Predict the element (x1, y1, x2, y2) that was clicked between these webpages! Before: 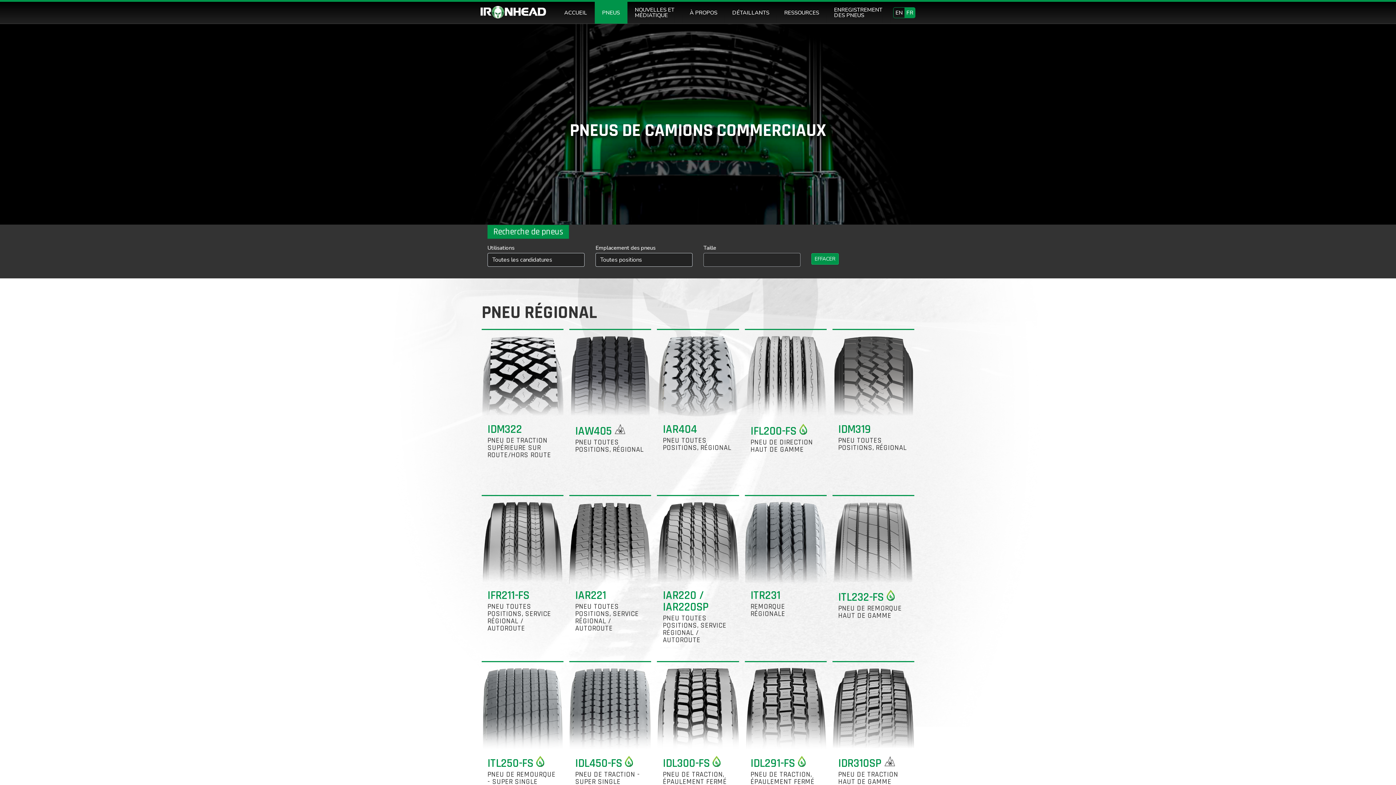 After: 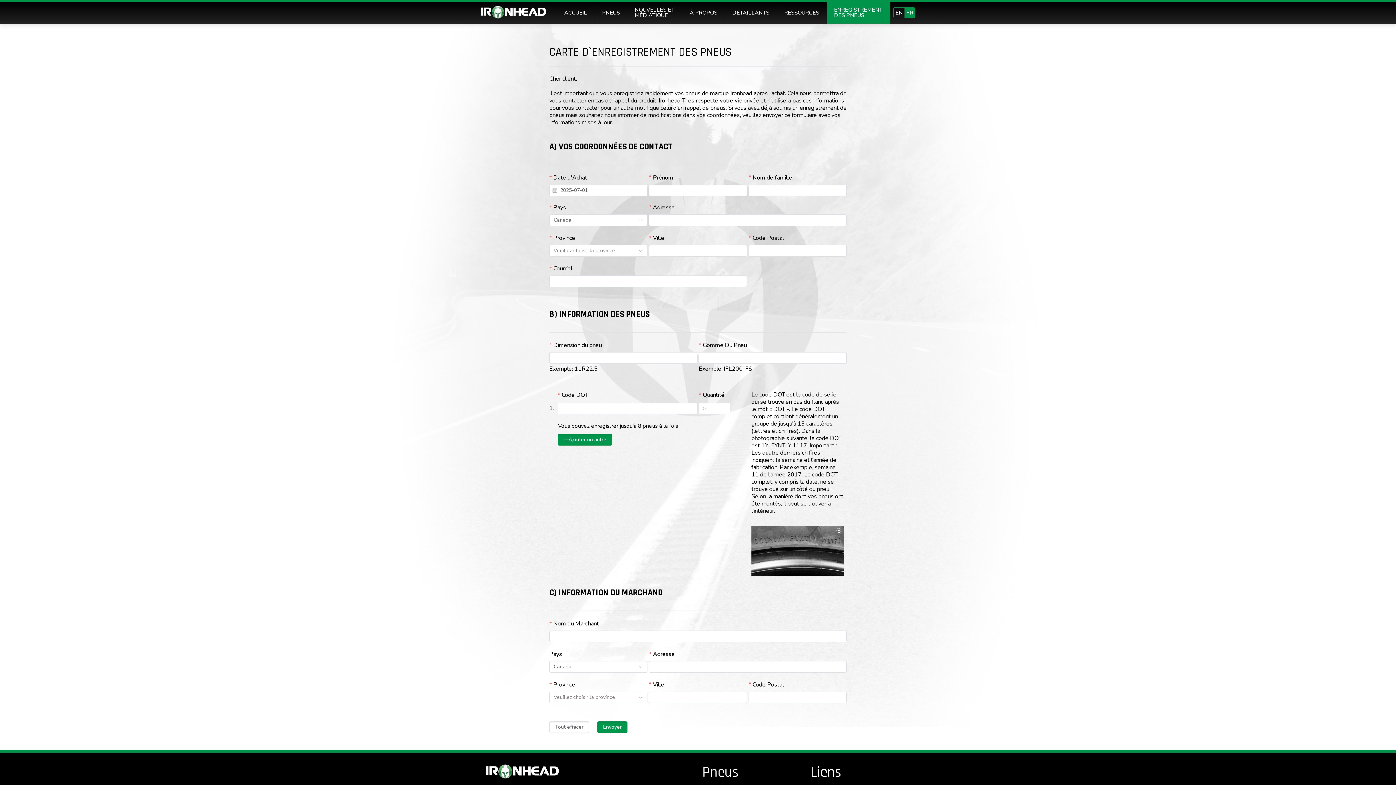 Action: label: ENREGISTREMENT
DES PNEUS bbox: (826, 1, 890, 23)